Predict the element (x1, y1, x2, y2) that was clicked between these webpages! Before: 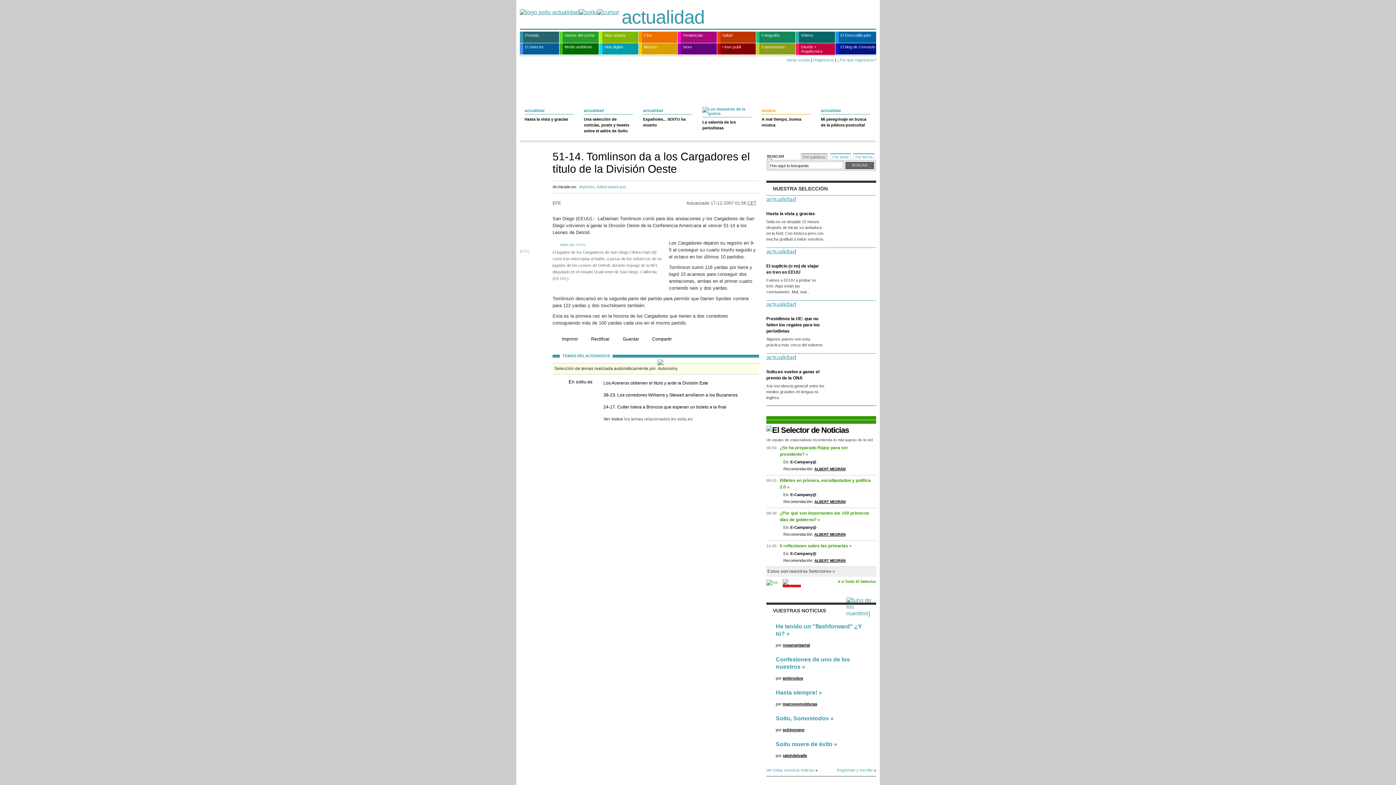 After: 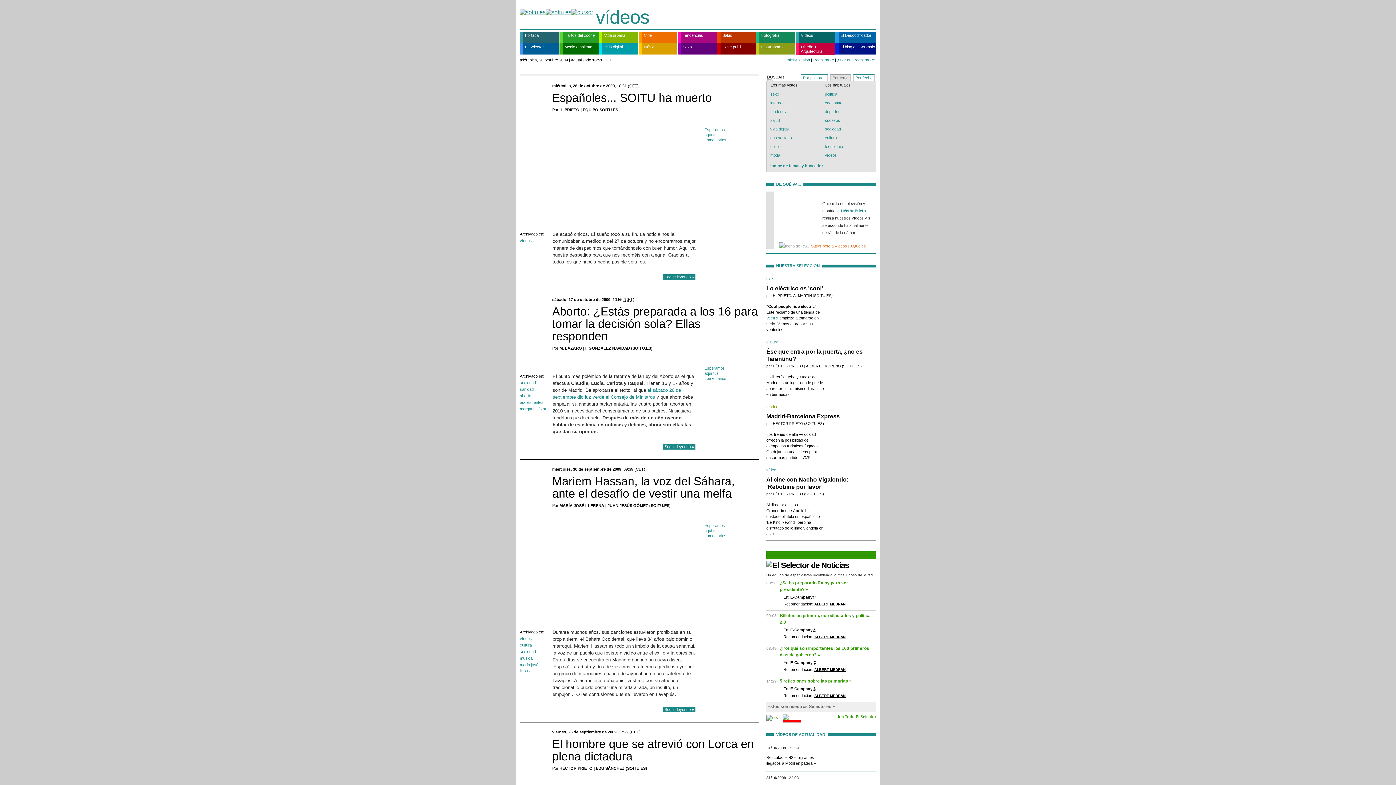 Action: bbox: (796, 31, 835, 42) label: Vídeos